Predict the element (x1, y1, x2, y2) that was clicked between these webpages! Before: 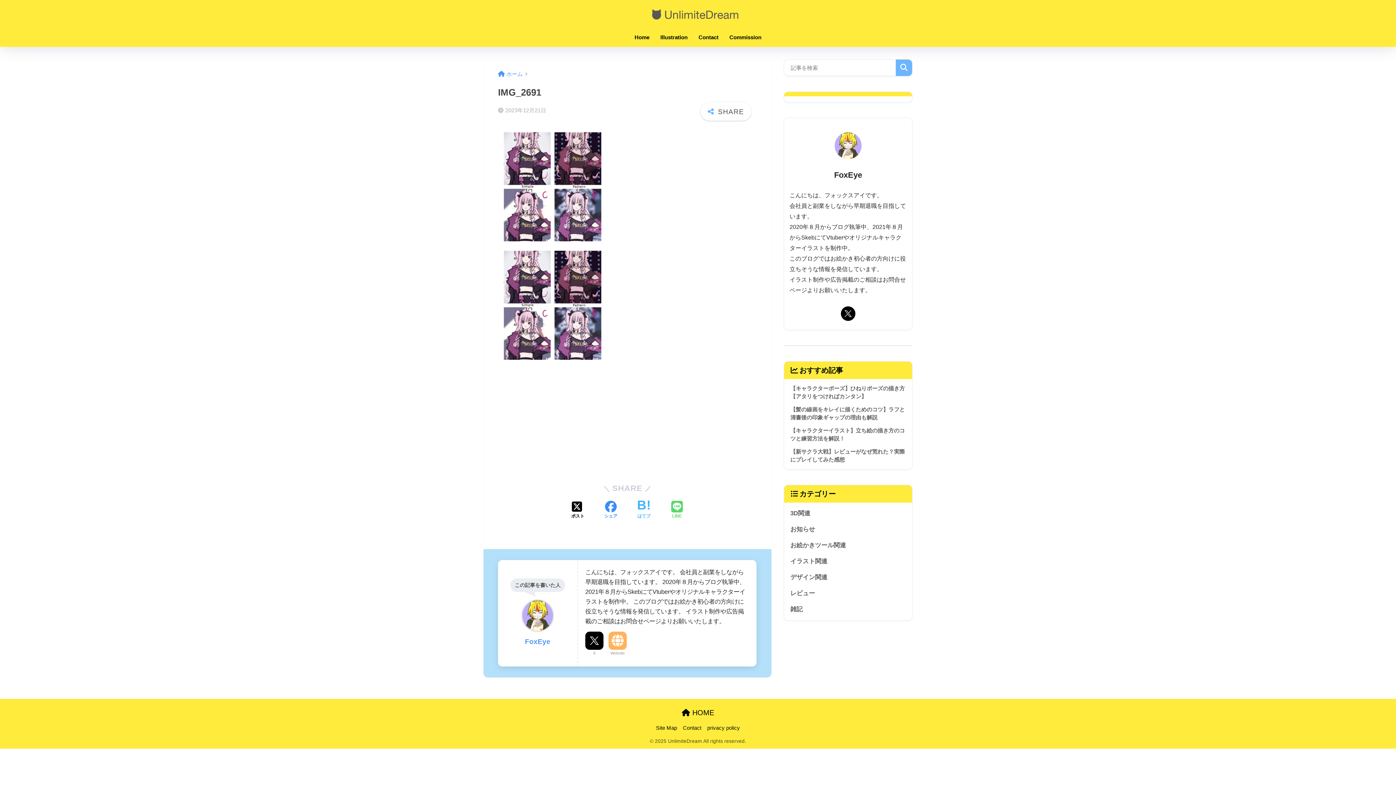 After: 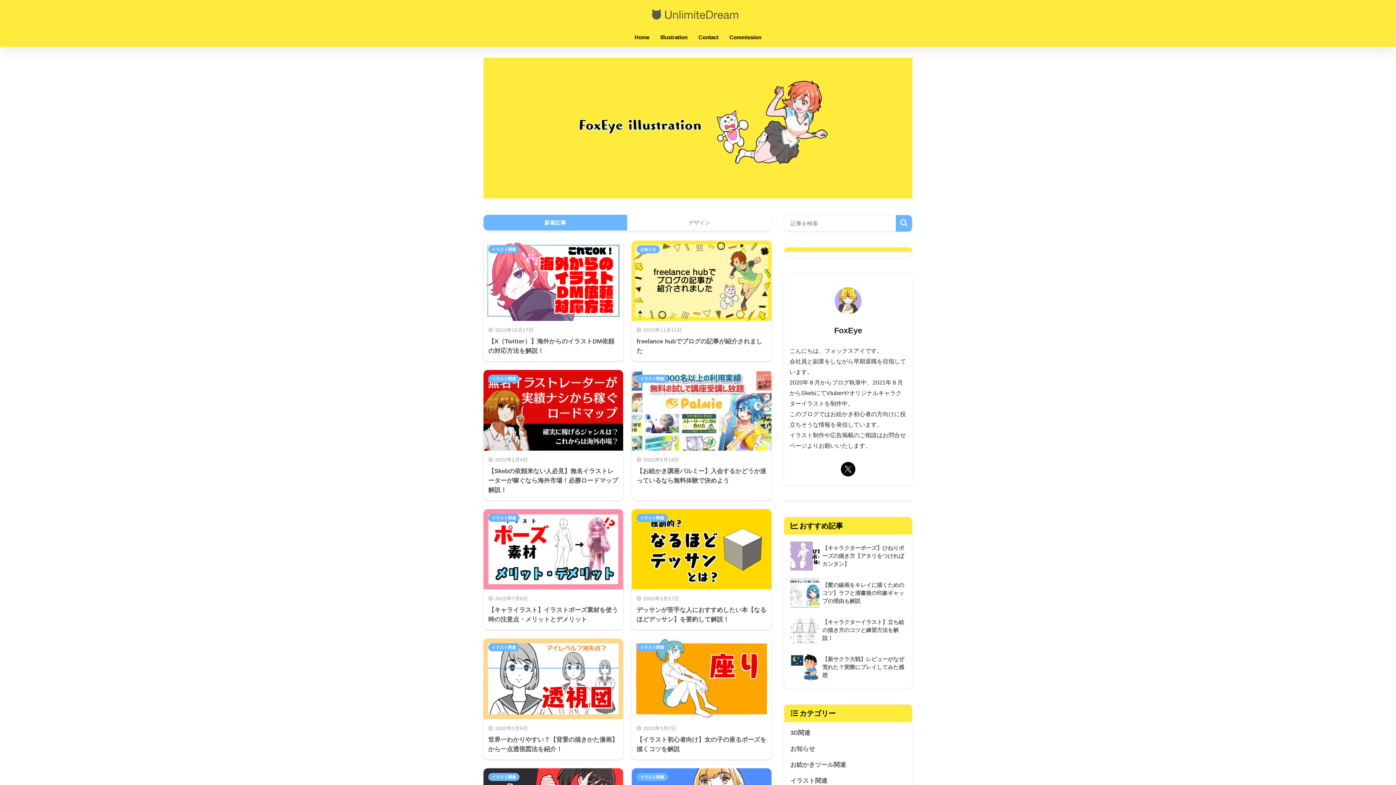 Action: label: ホーム bbox: (498, 71, 522, 77)